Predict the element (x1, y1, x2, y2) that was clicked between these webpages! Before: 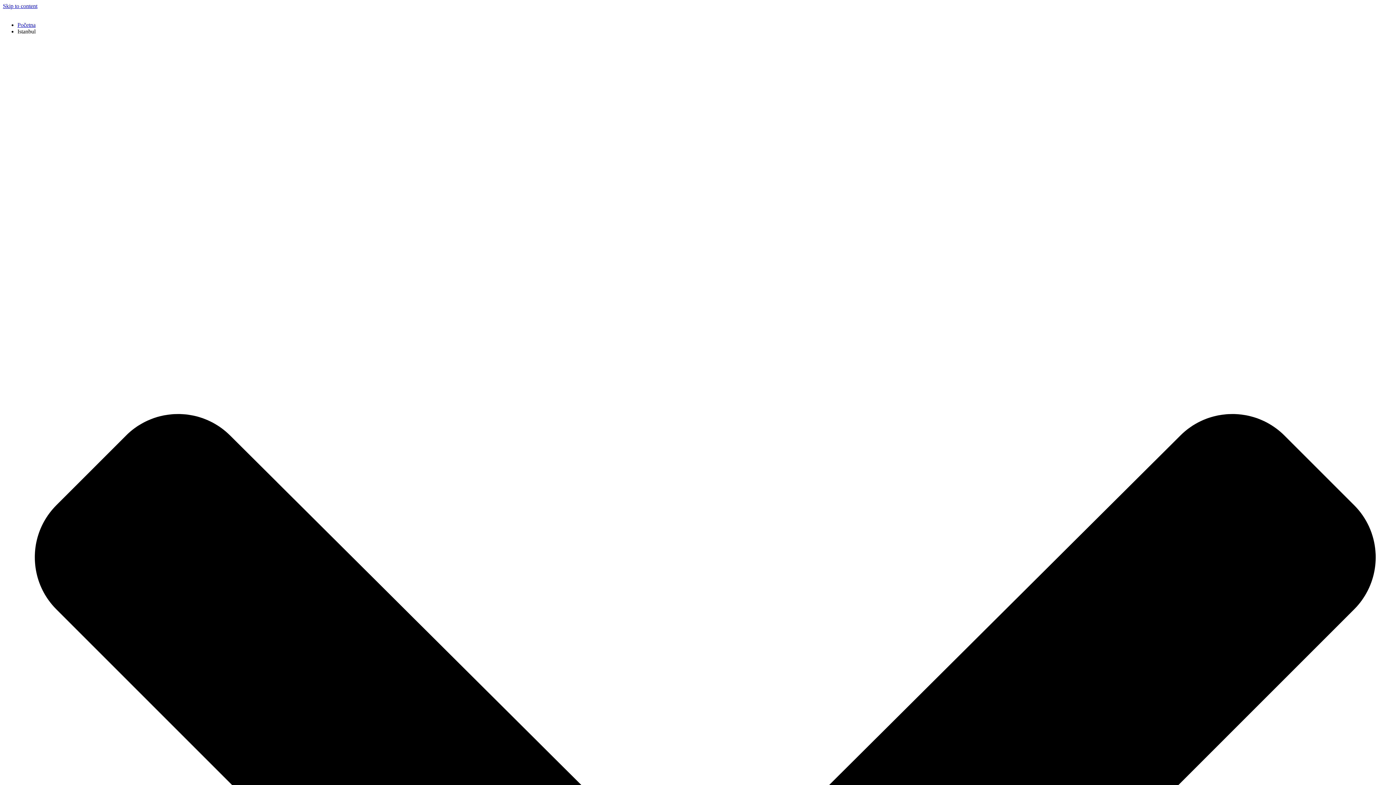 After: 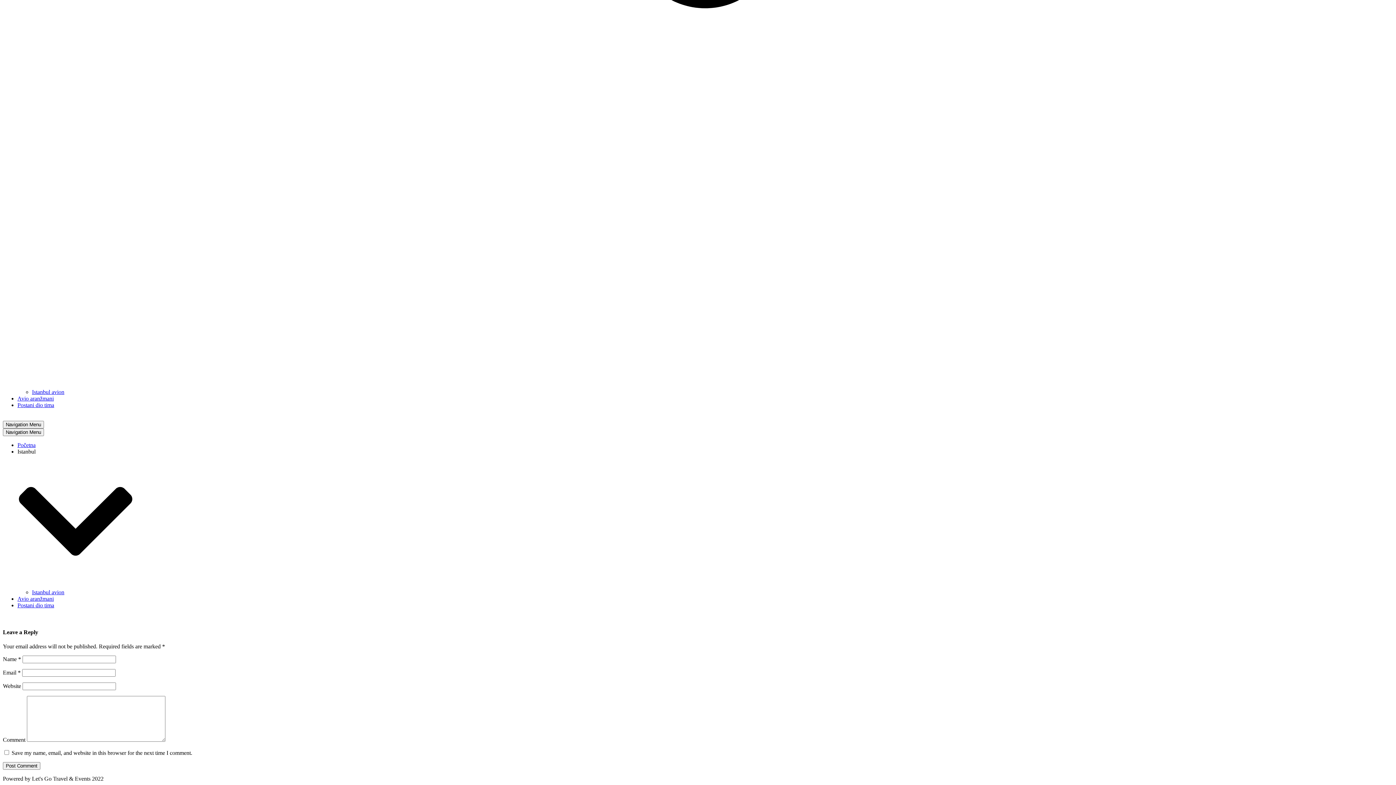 Action: bbox: (2, 2, 37, 9) label: Skip to content